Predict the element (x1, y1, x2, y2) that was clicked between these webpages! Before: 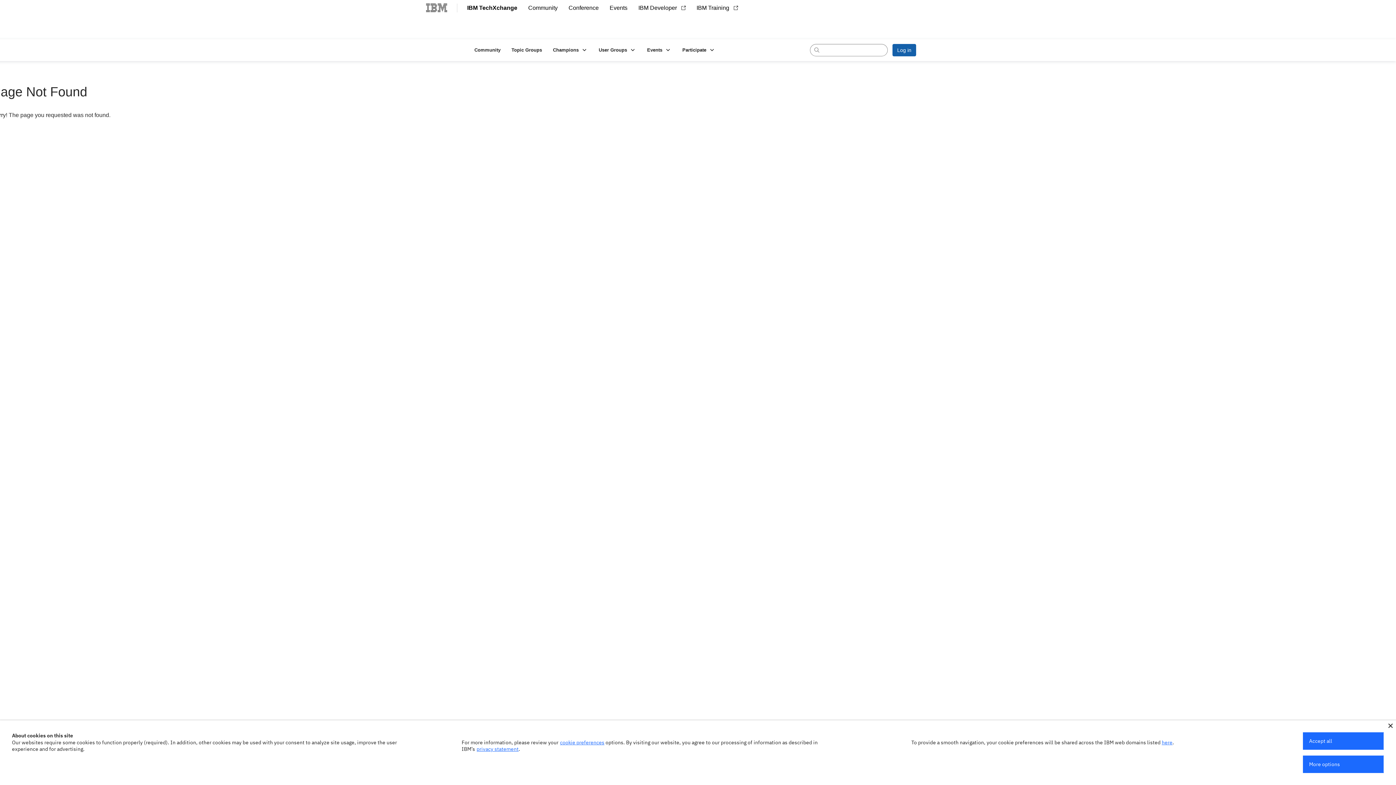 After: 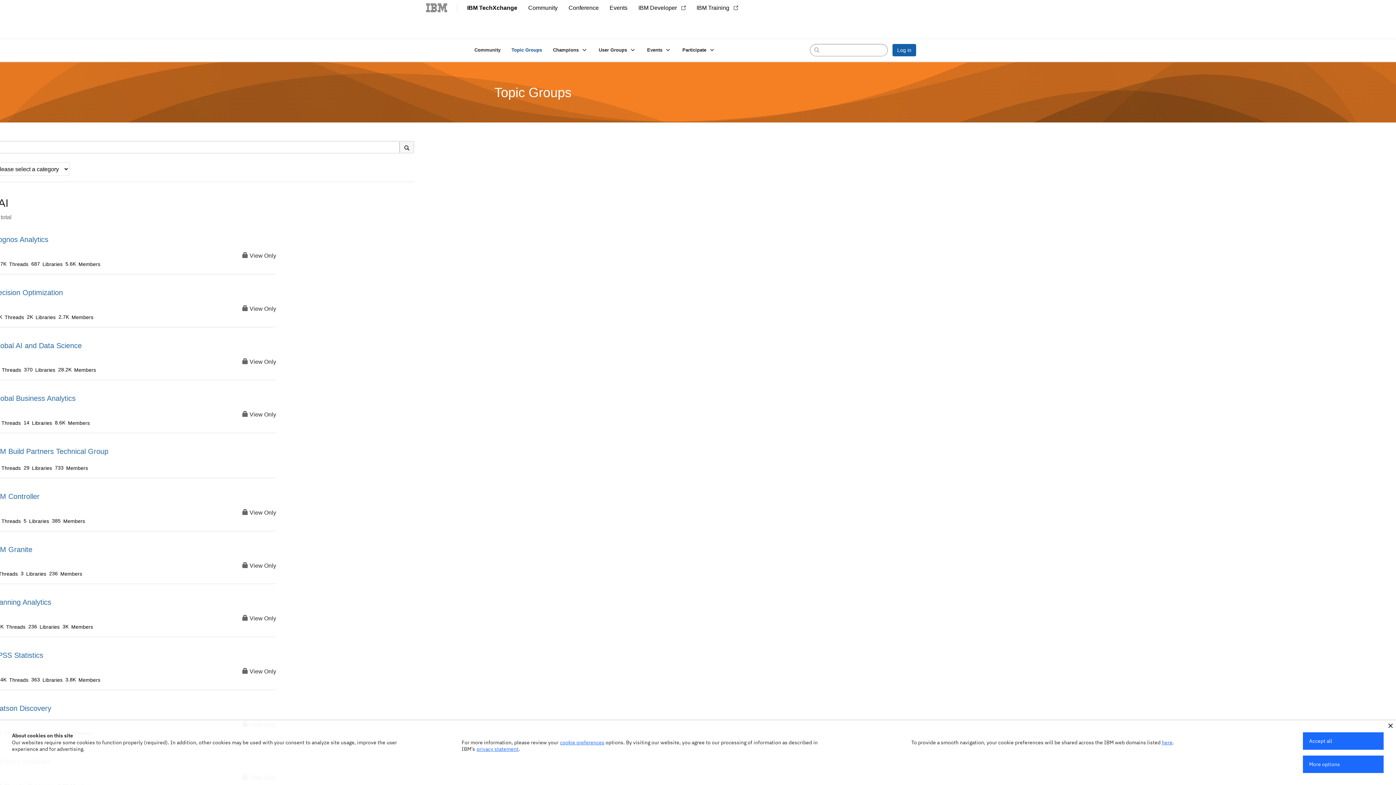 Action: bbox: (506, 44, 547, 55) label: Topic Groups